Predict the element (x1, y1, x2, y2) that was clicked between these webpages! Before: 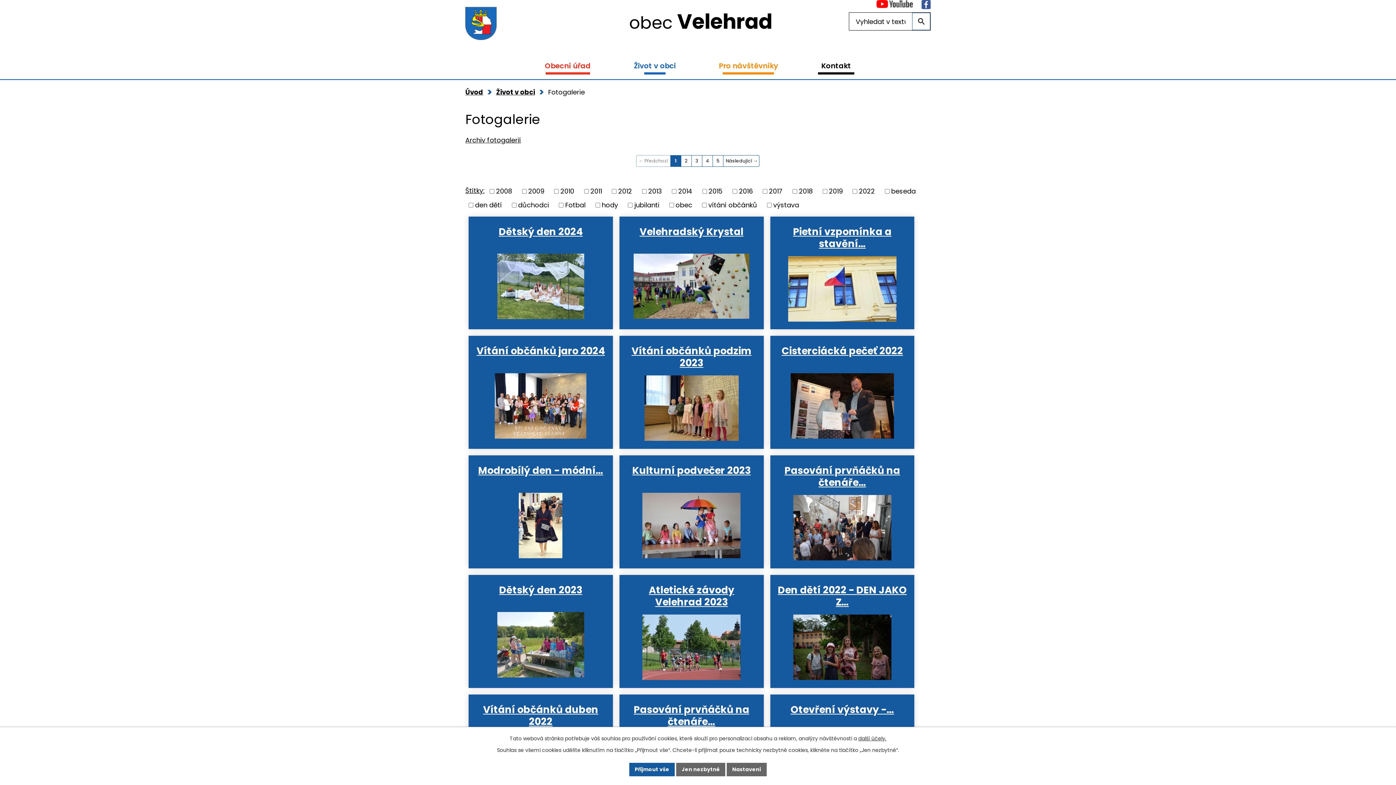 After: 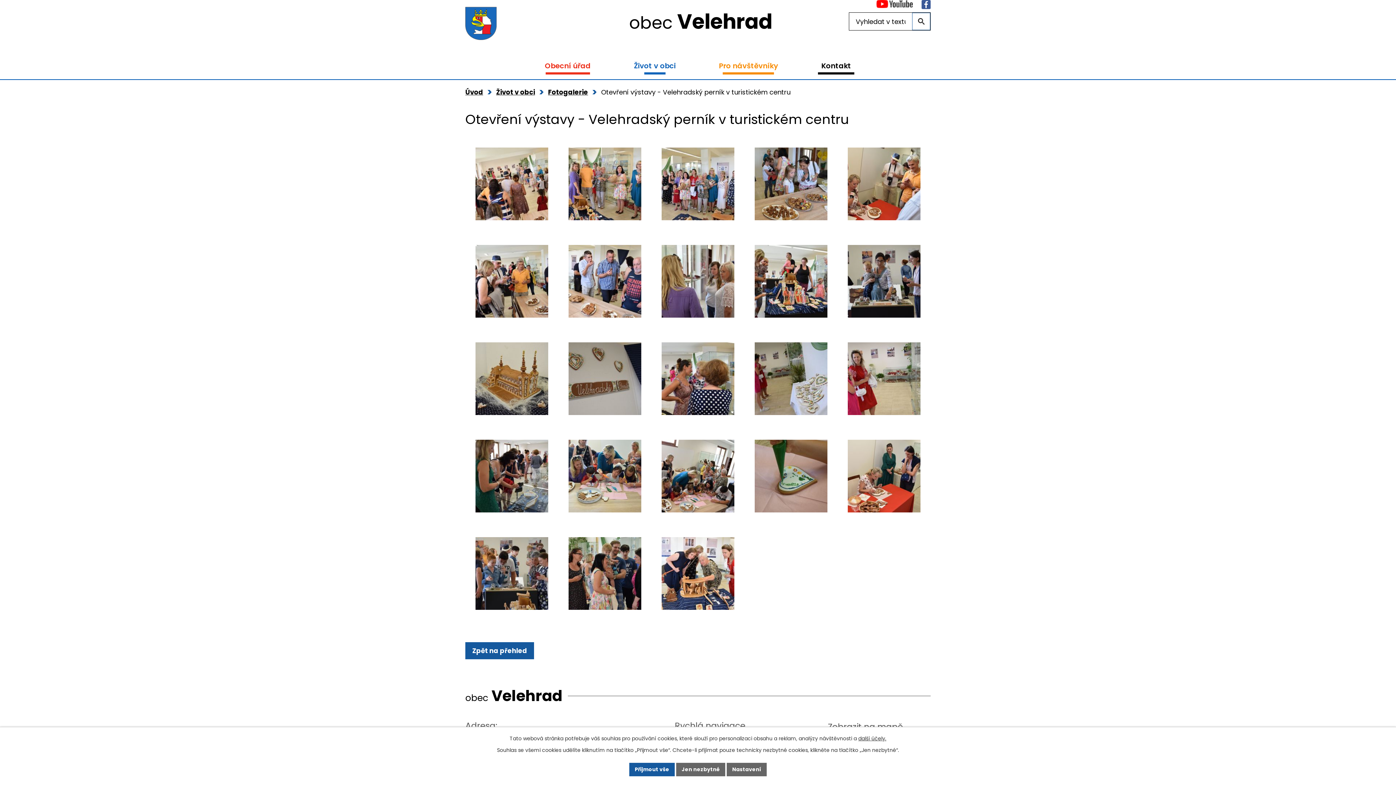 Action: label: Otevření výstavy -… bbox: (772, 696, 912, 715)